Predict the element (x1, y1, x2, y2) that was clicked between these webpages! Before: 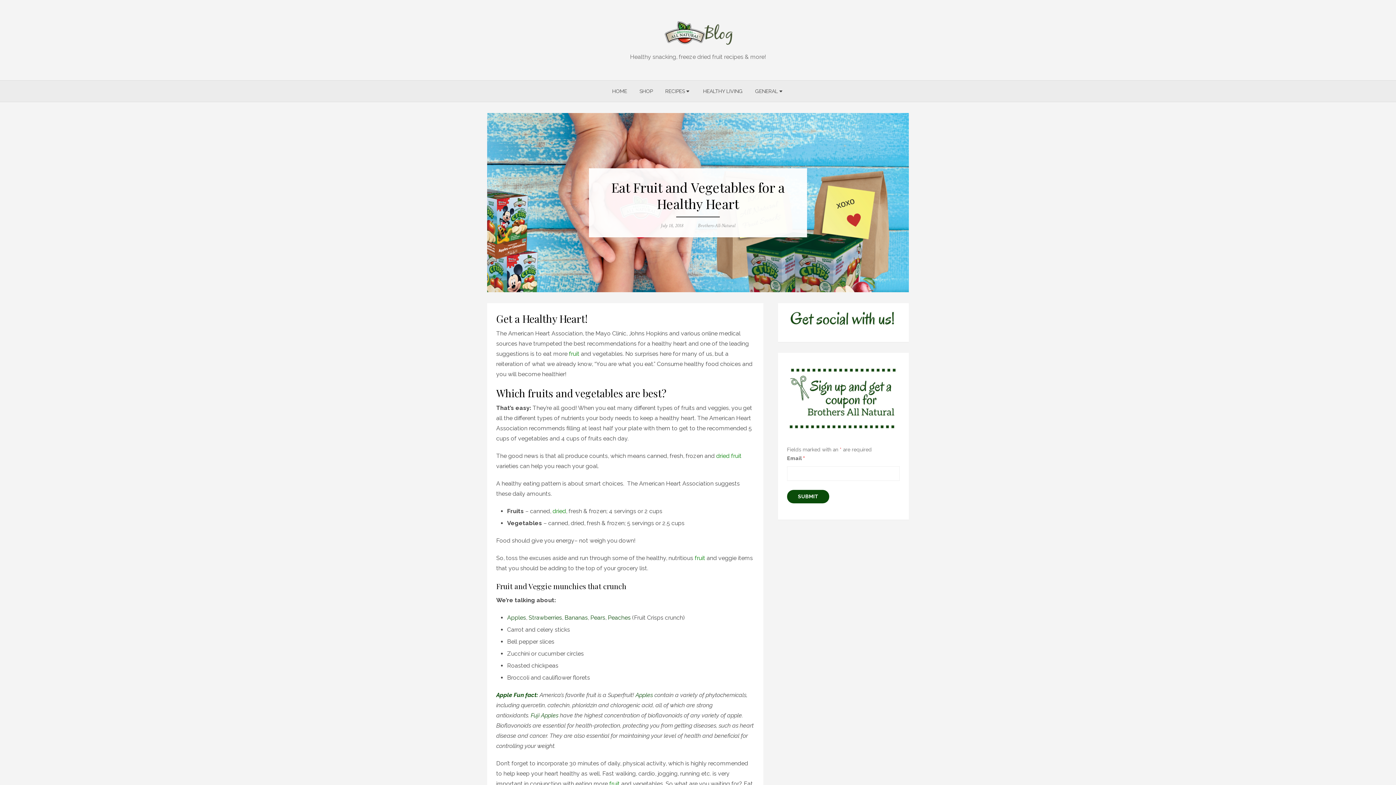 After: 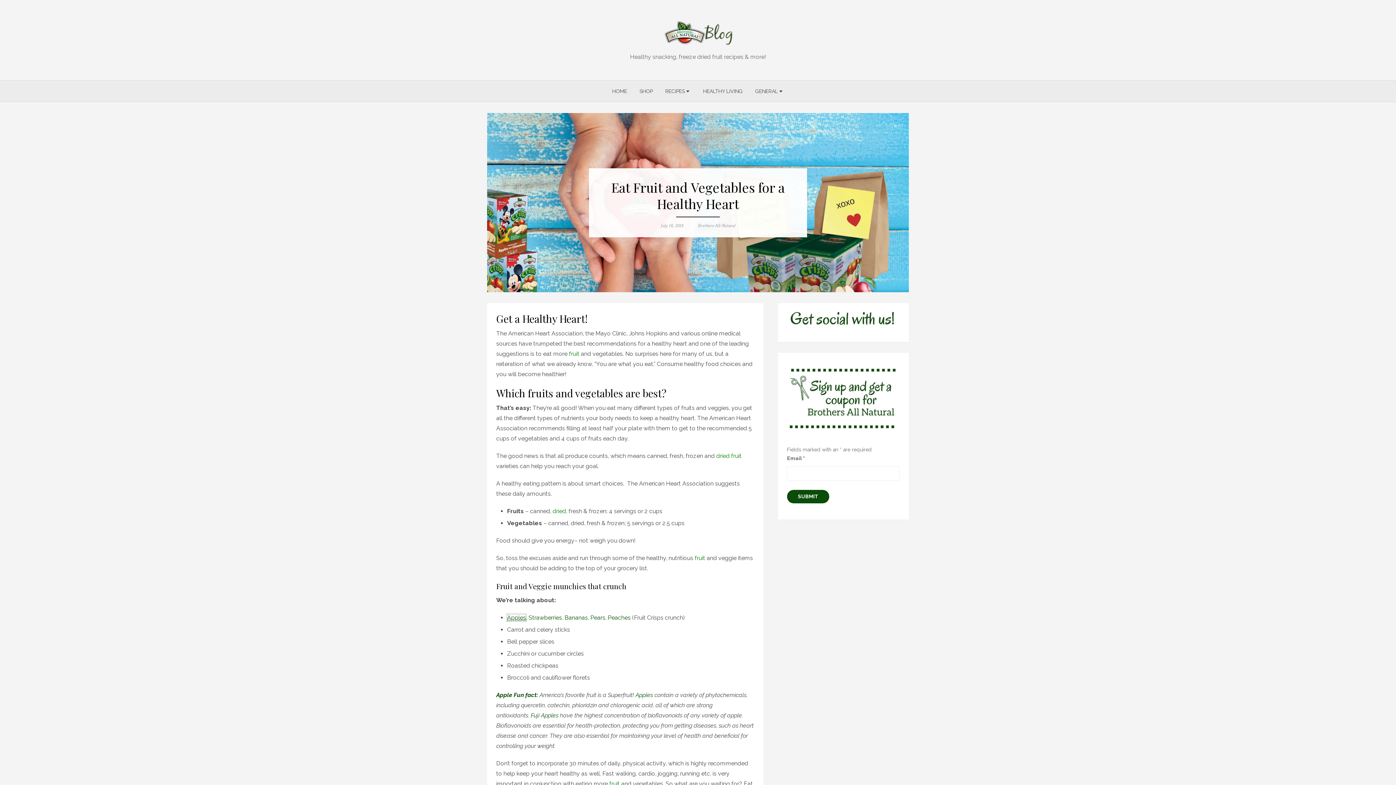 Action: label: Apples bbox: (507, 614, 526, 621)